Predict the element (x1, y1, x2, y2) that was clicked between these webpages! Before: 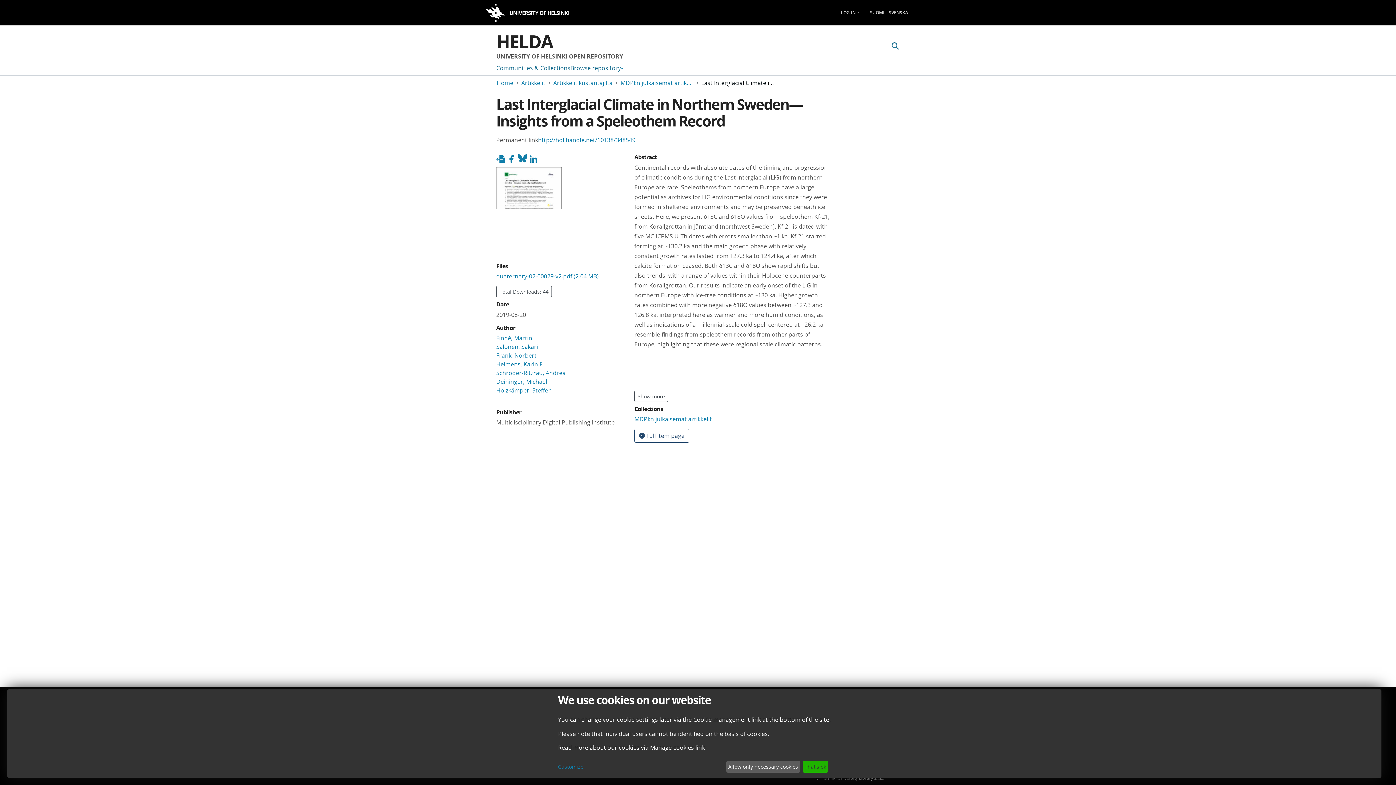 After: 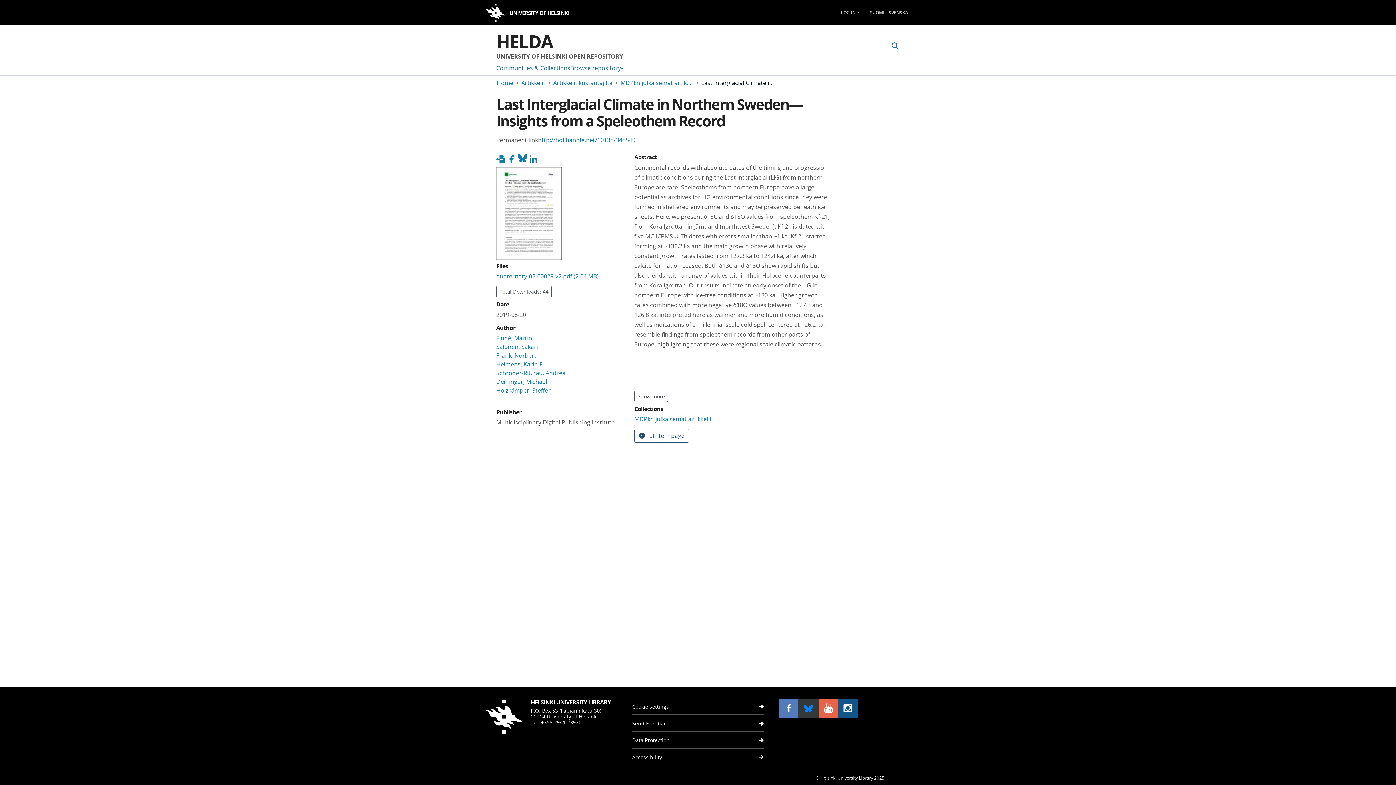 Action: bbox: (802, 761, 828, 773) label: That's ok